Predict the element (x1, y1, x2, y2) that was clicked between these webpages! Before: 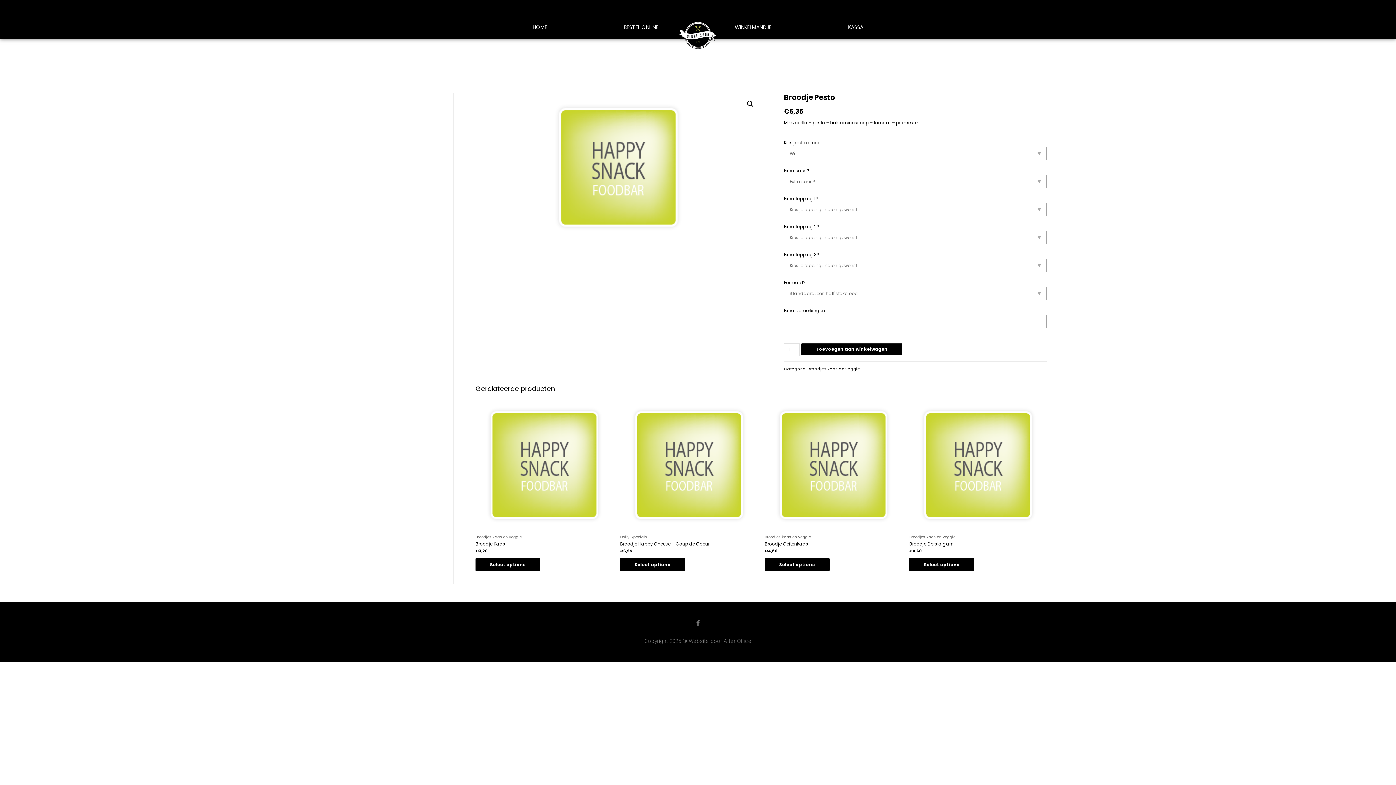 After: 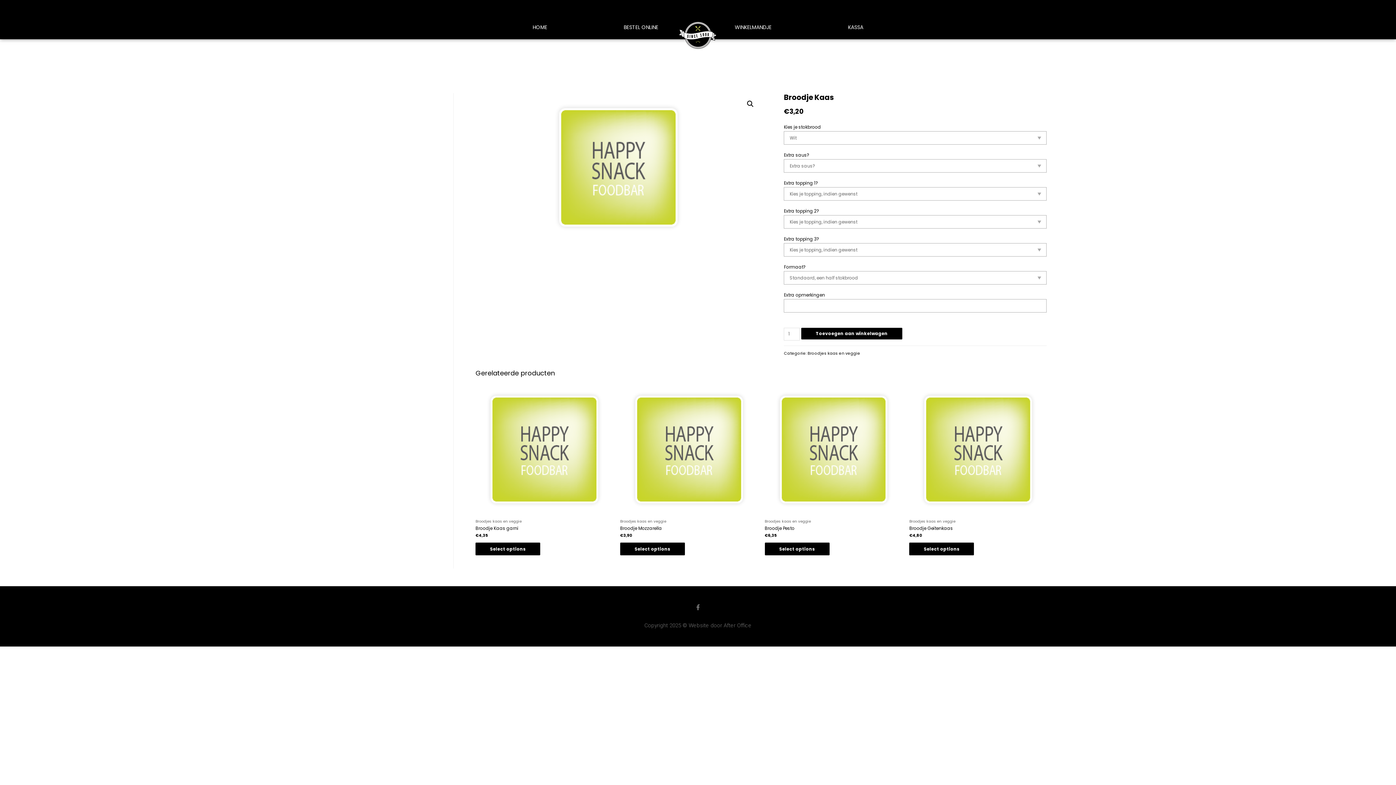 Action: label: Broodje Kaas bbox: (475, 541, 613, 547)